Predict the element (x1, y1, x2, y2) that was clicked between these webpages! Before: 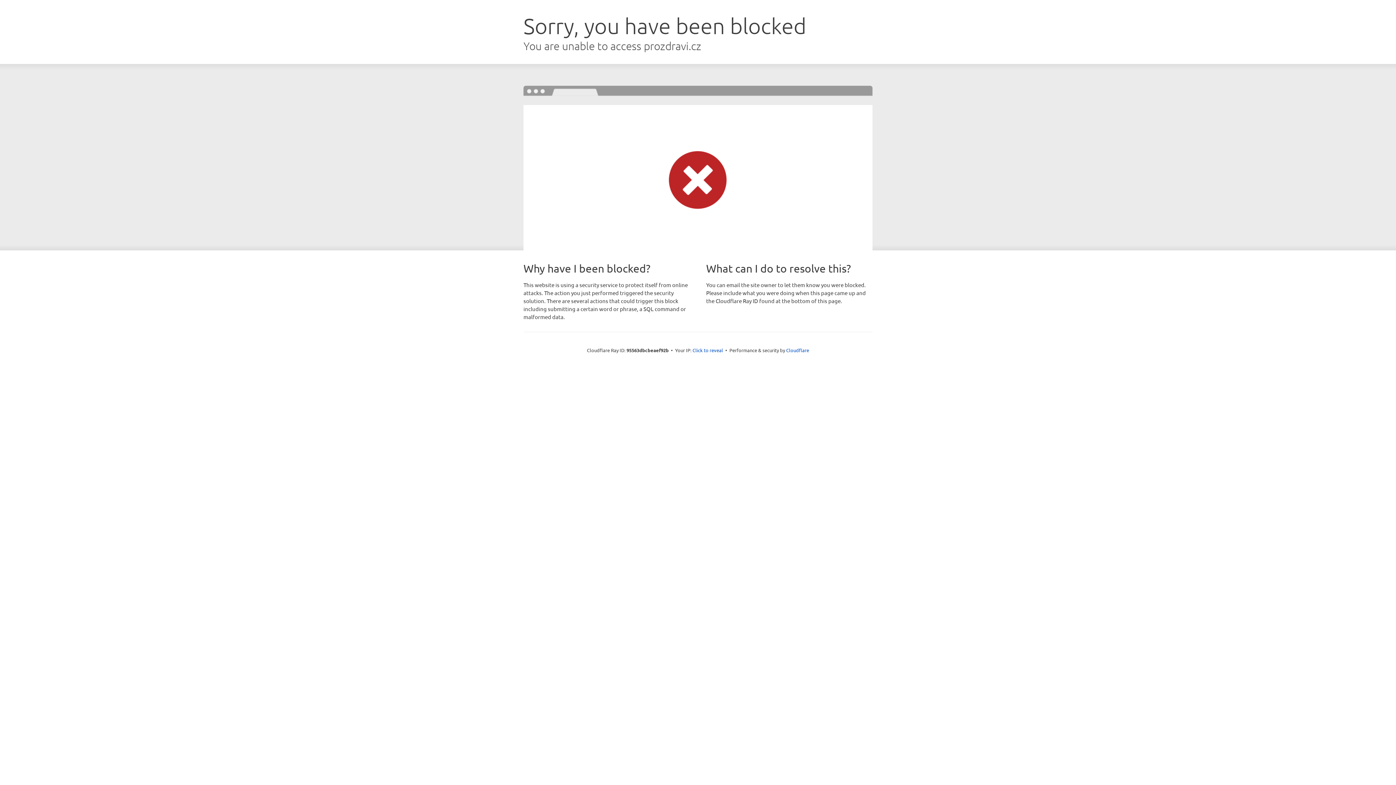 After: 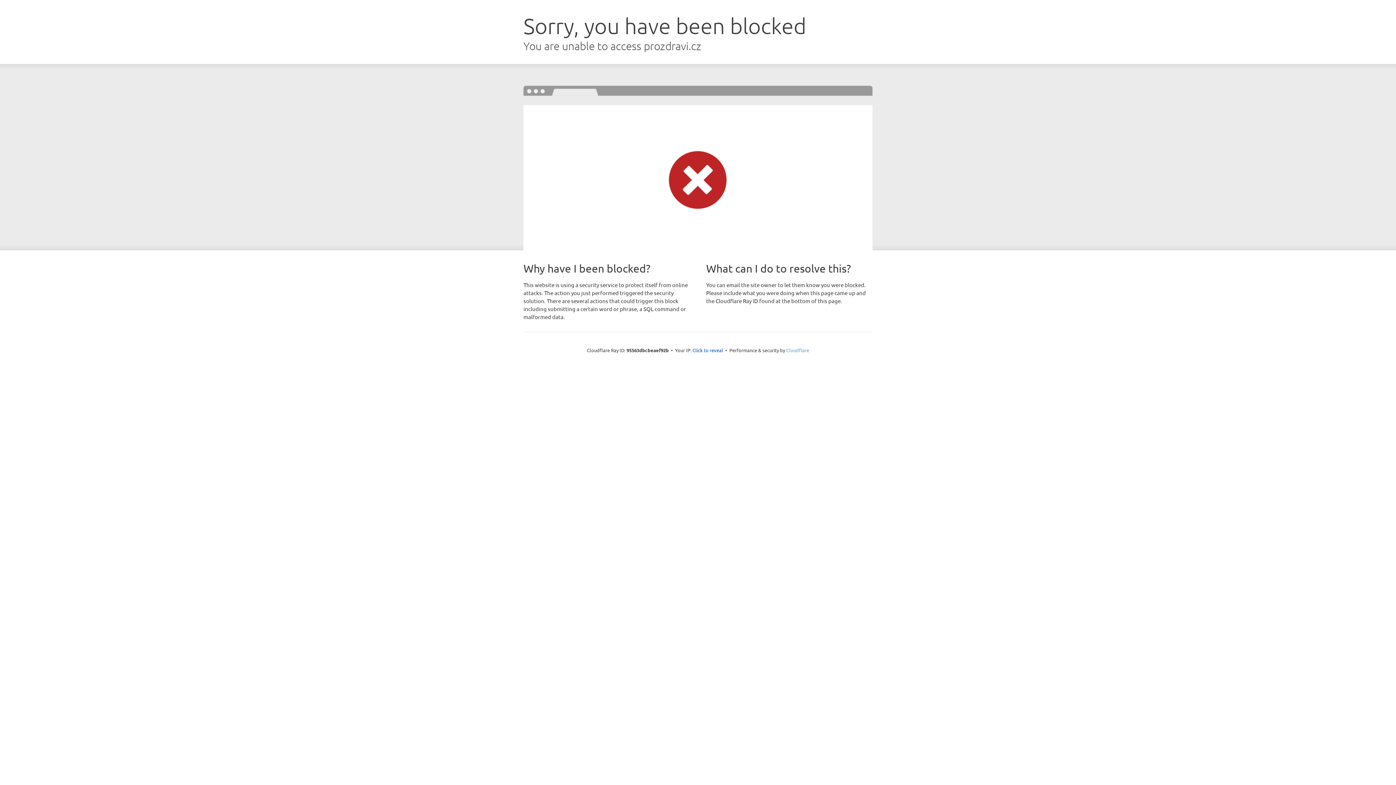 Action: label: Cloudflare bbox: (786, 347, 809, 353)